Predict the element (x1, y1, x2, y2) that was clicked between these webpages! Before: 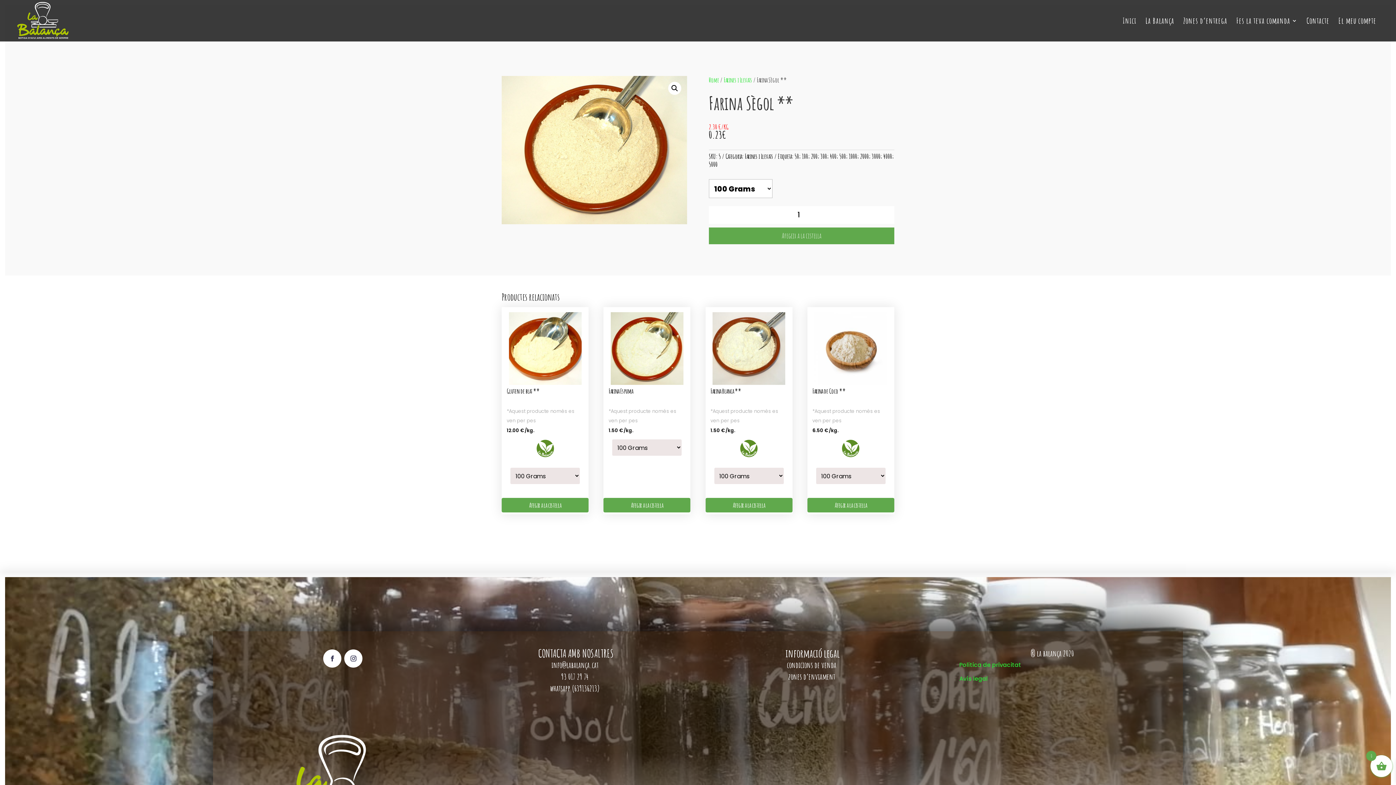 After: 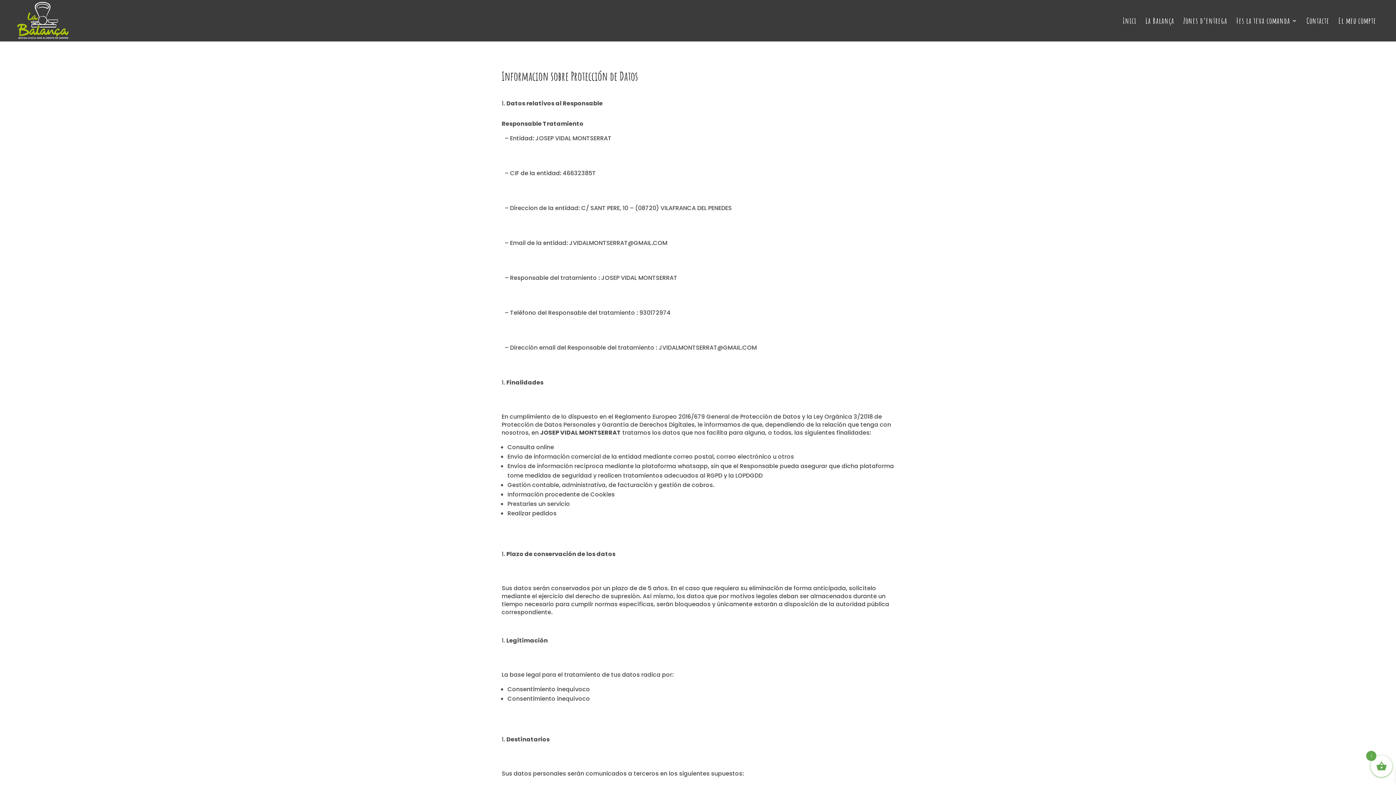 Action: label: Política de privacitat bbox: (959, 660, 1021, 669)